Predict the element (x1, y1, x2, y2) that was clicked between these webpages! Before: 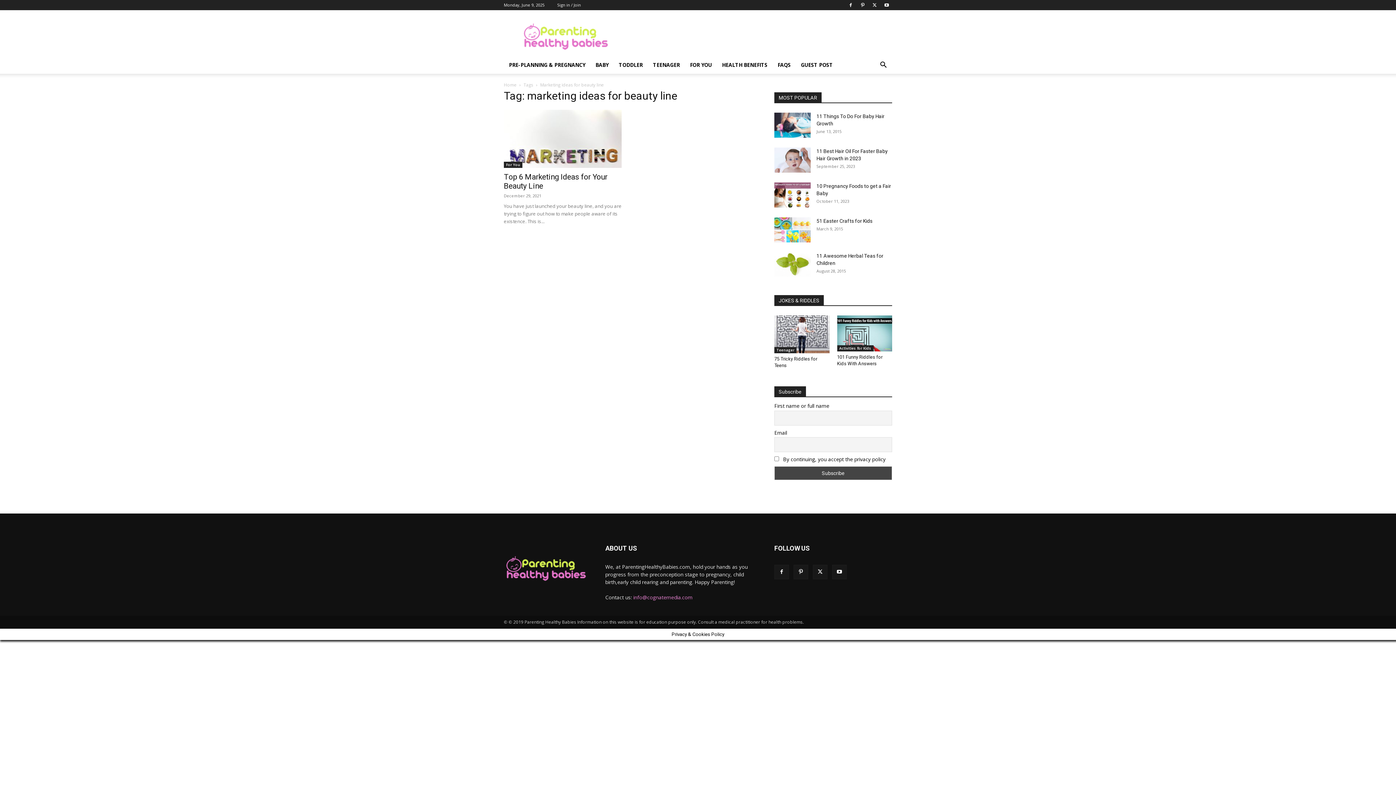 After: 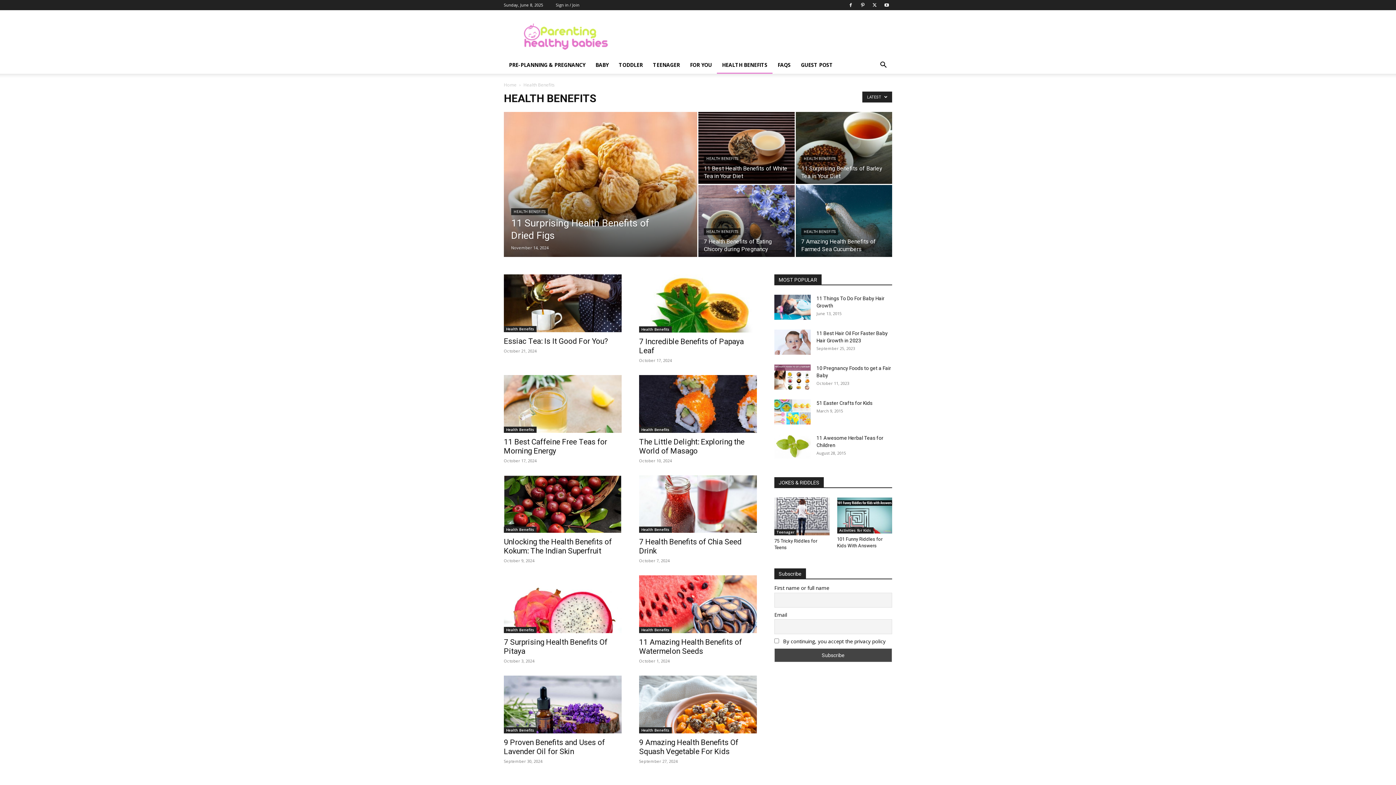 Action: bbox: (717, 56, 772, 73) label: HEALTH BENEFITS